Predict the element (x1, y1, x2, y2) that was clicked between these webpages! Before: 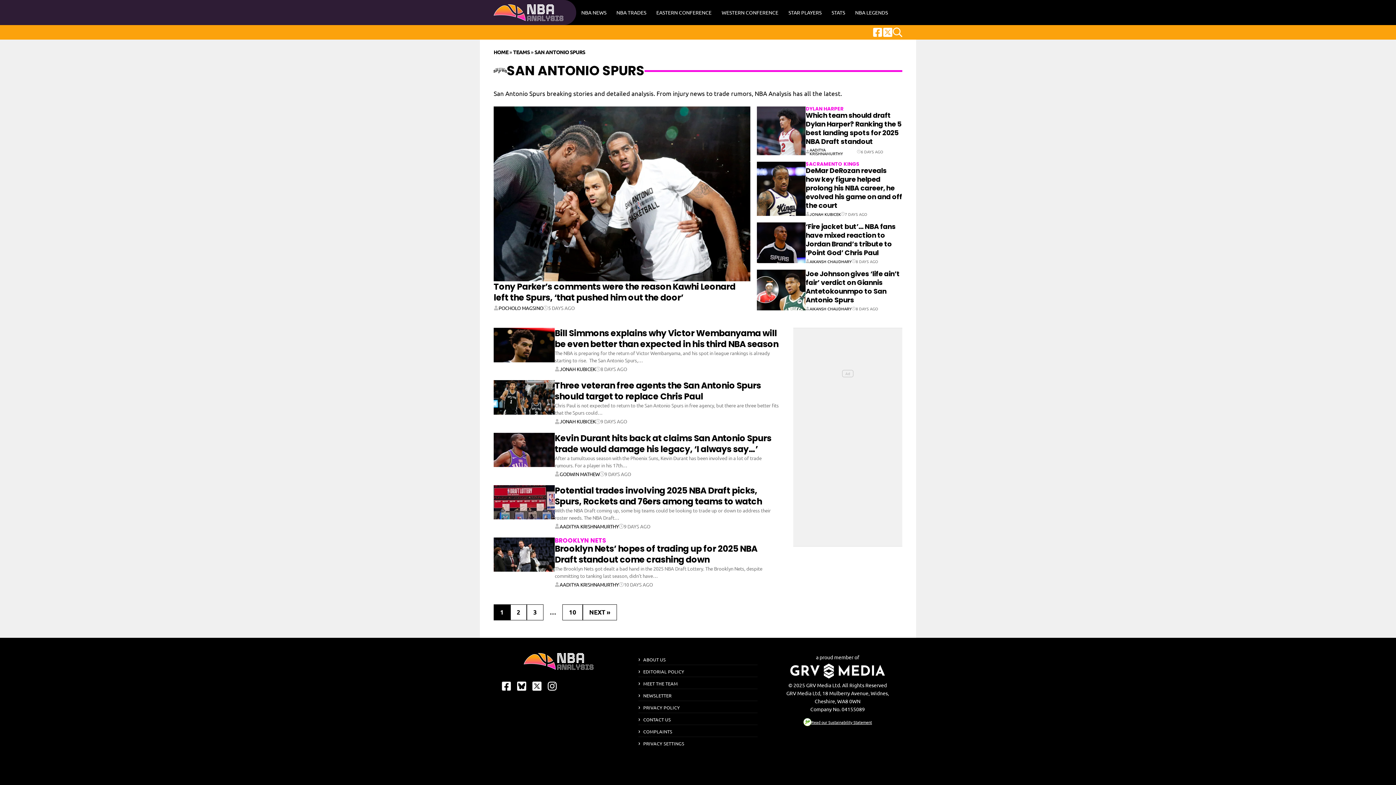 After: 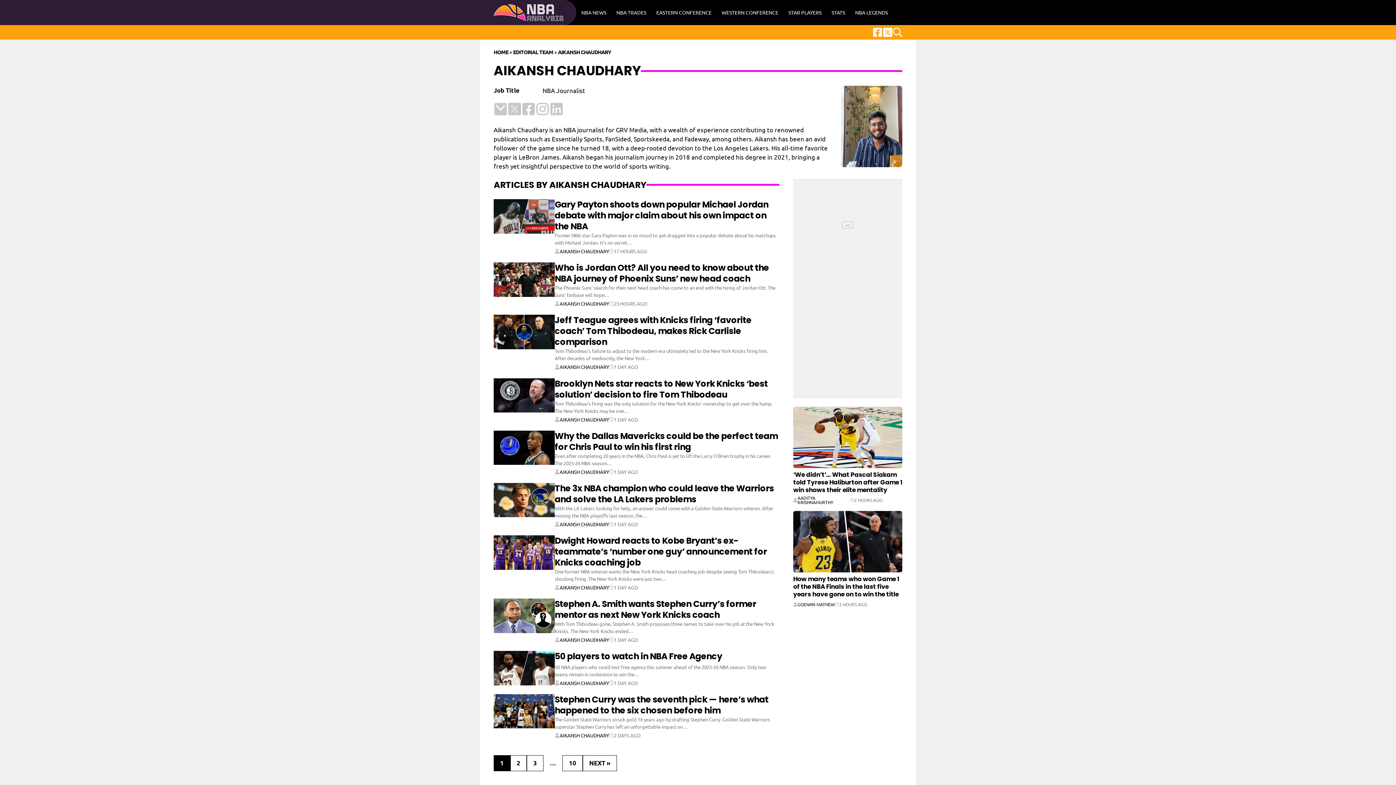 Action: label: AIKANSH CHAUDHARY bbox: (809, 259, 852, 263)